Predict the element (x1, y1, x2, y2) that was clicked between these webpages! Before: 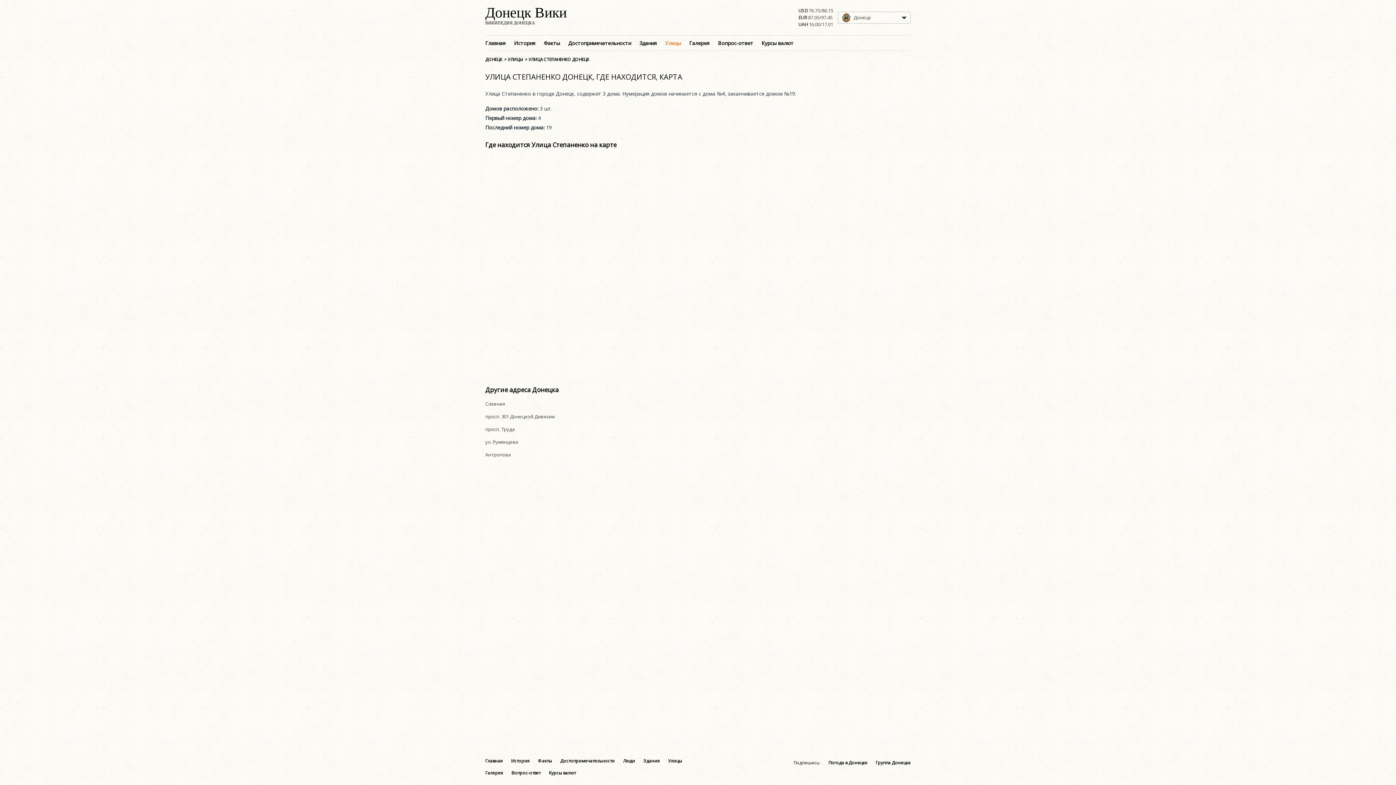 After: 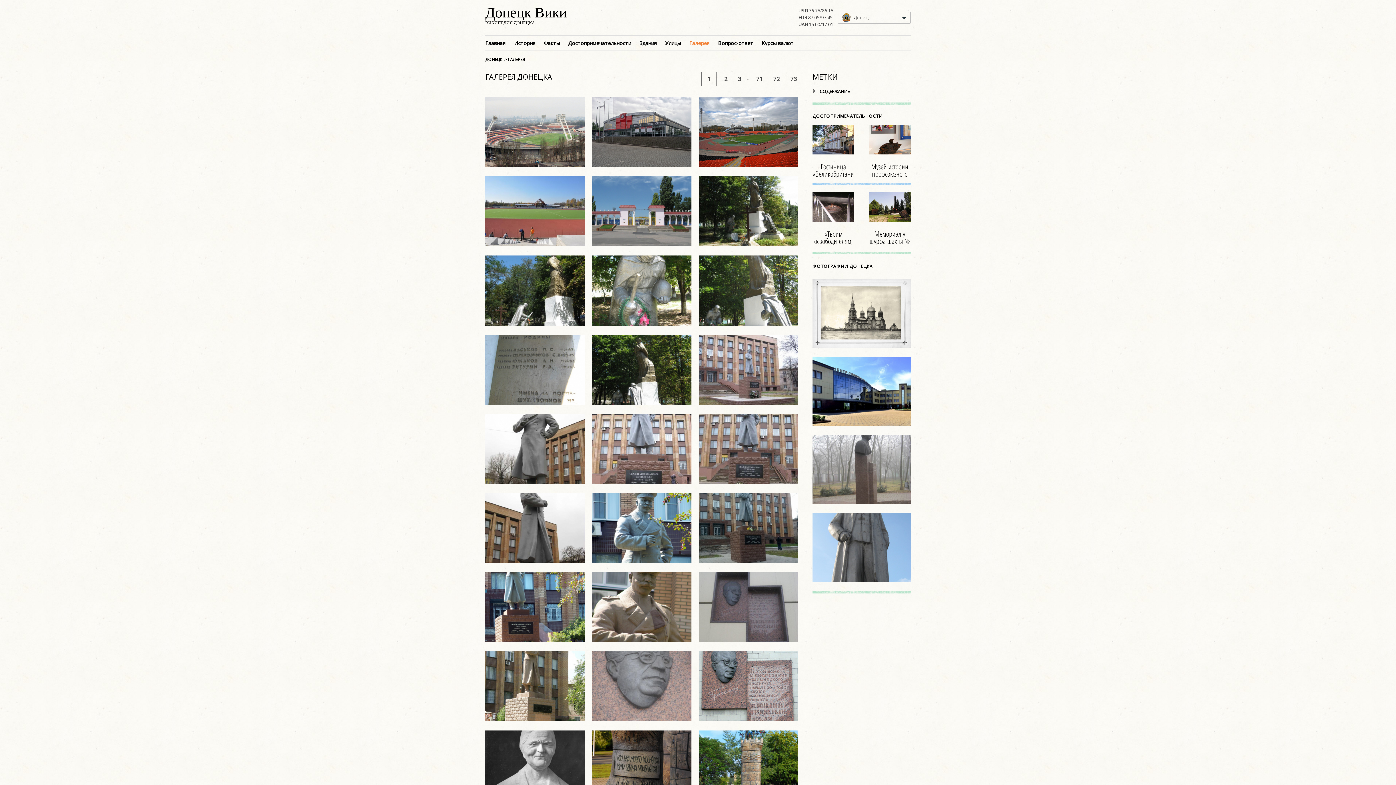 Action: bbox: (485, 770, 503, 776) label: Галерея